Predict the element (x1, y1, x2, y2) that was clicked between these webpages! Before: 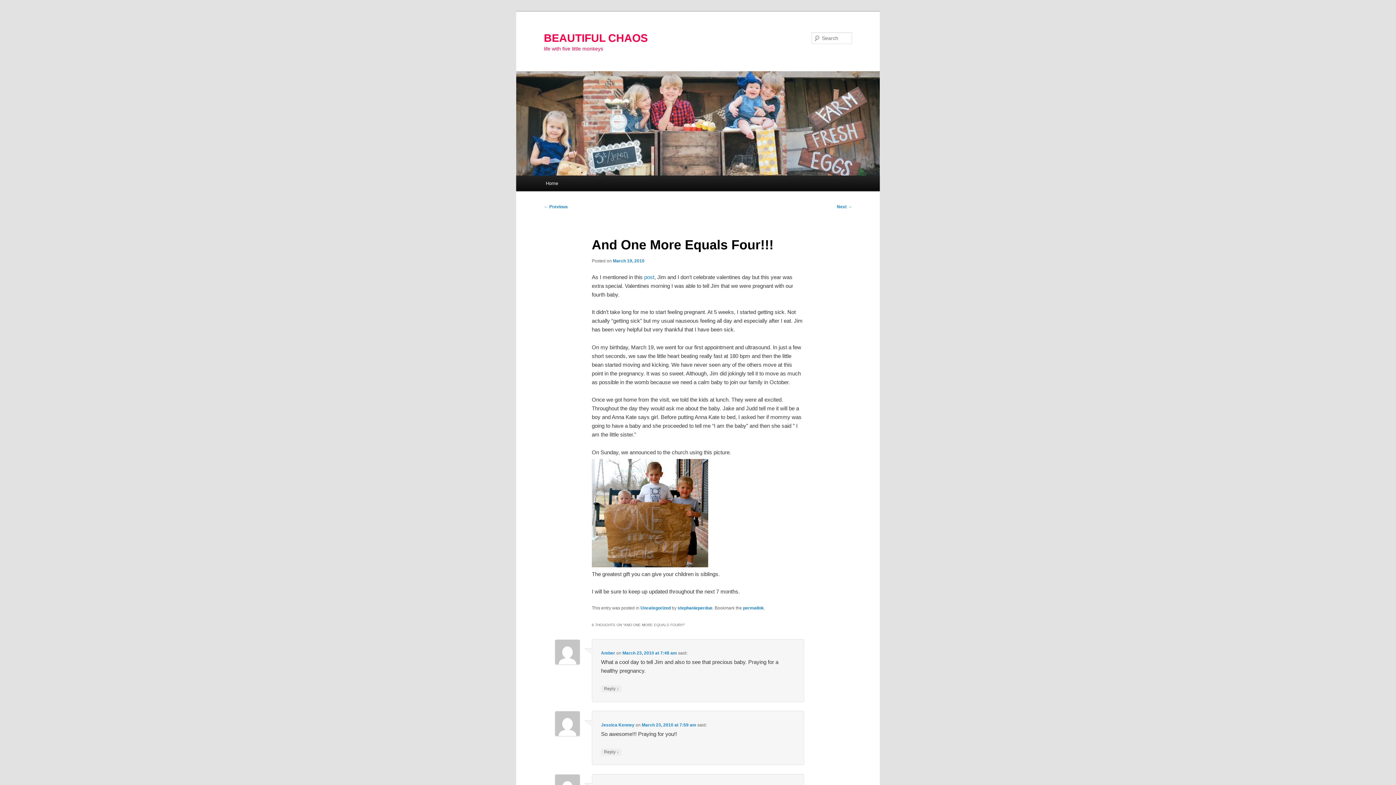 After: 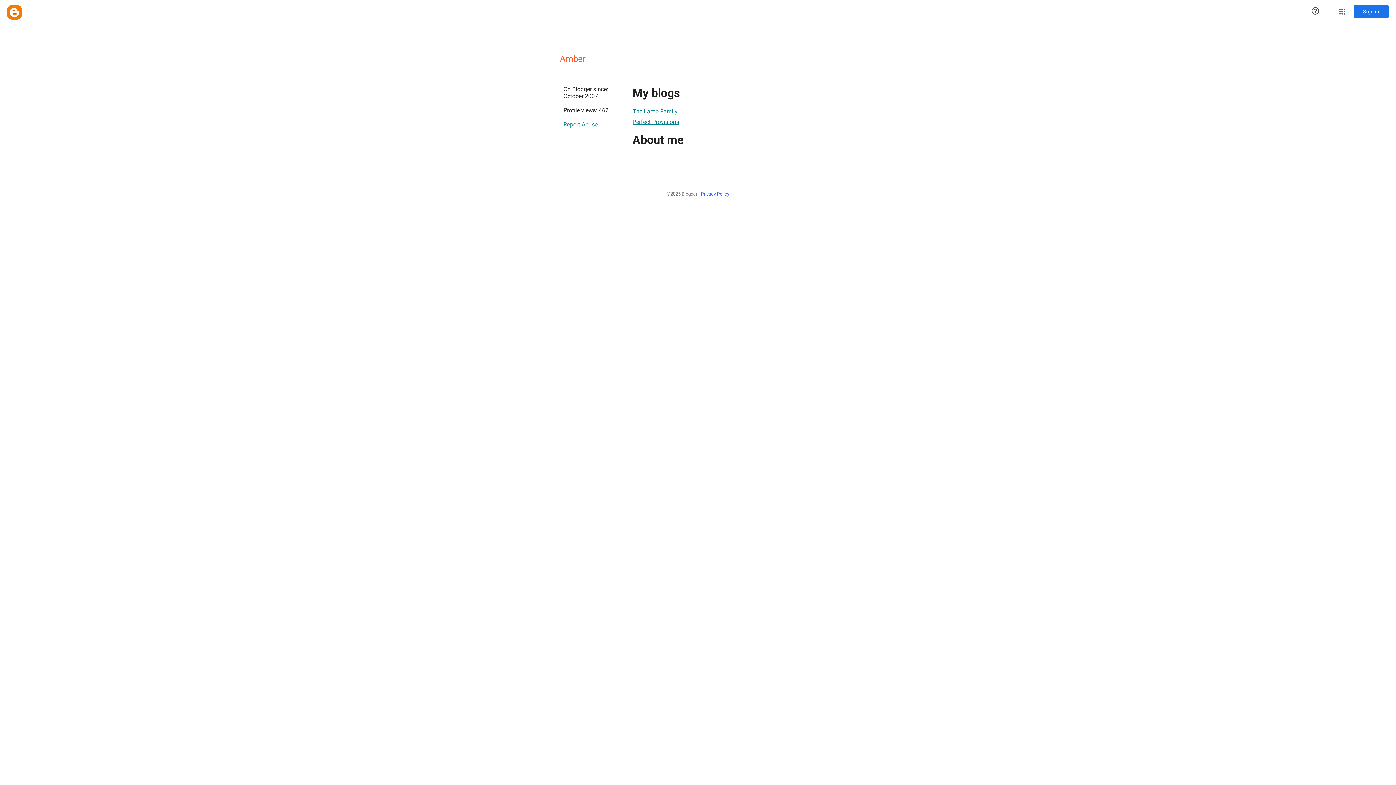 Action: label: Amber bbox: (601, 650, 615, 656)